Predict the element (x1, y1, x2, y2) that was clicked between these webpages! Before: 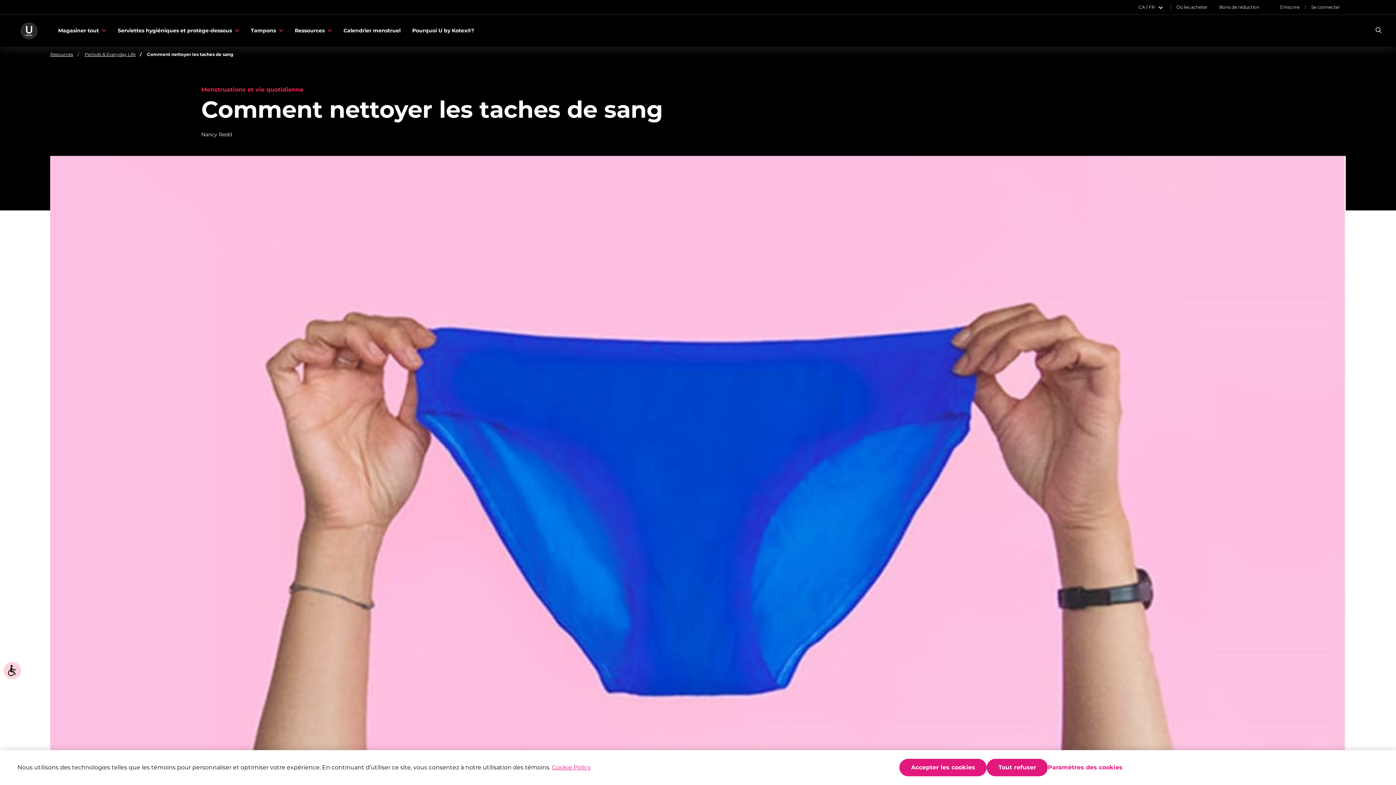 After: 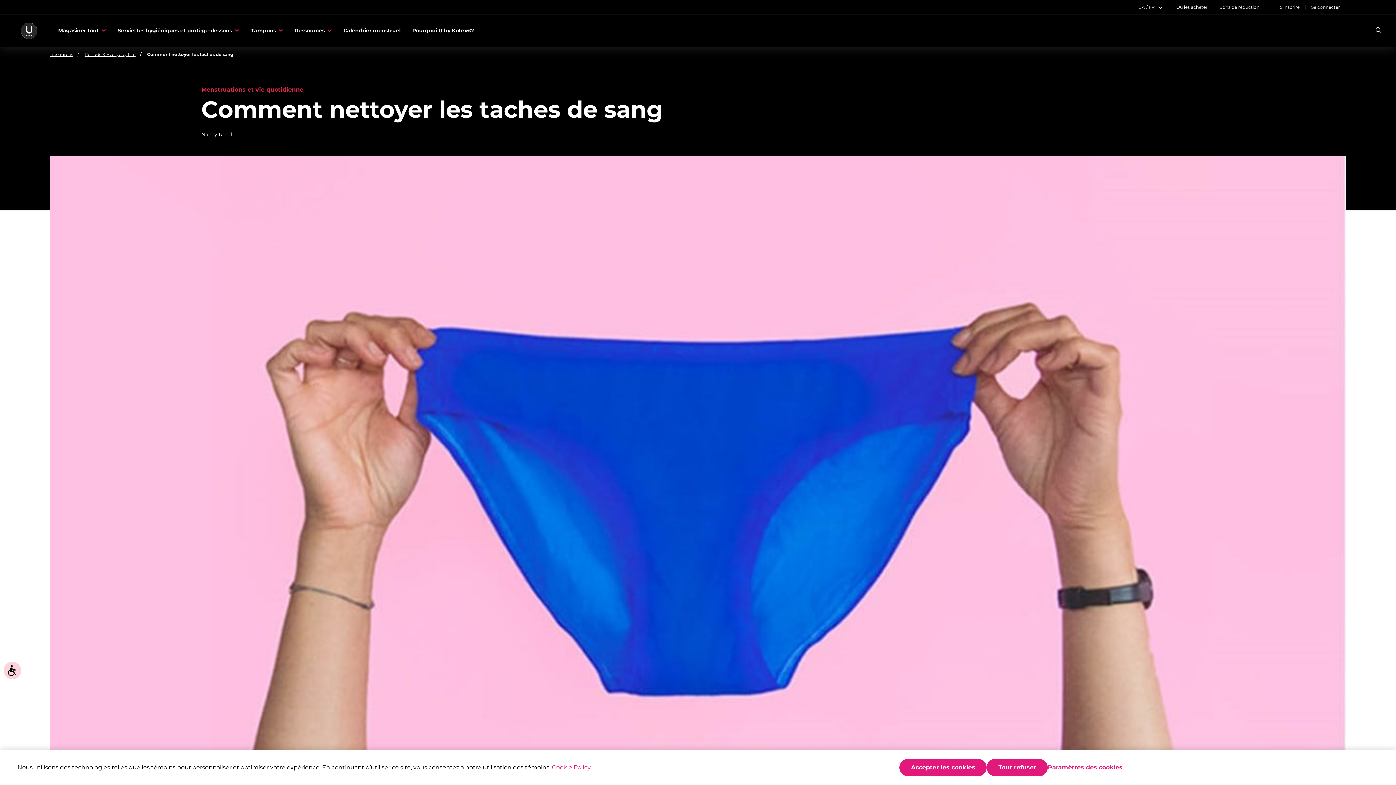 Action: bbox: (552, 770, 590, 777) label: Pour en savoir plus sur la protection de votre vie privée, s`ouvre dans une nouvelle fenêtre